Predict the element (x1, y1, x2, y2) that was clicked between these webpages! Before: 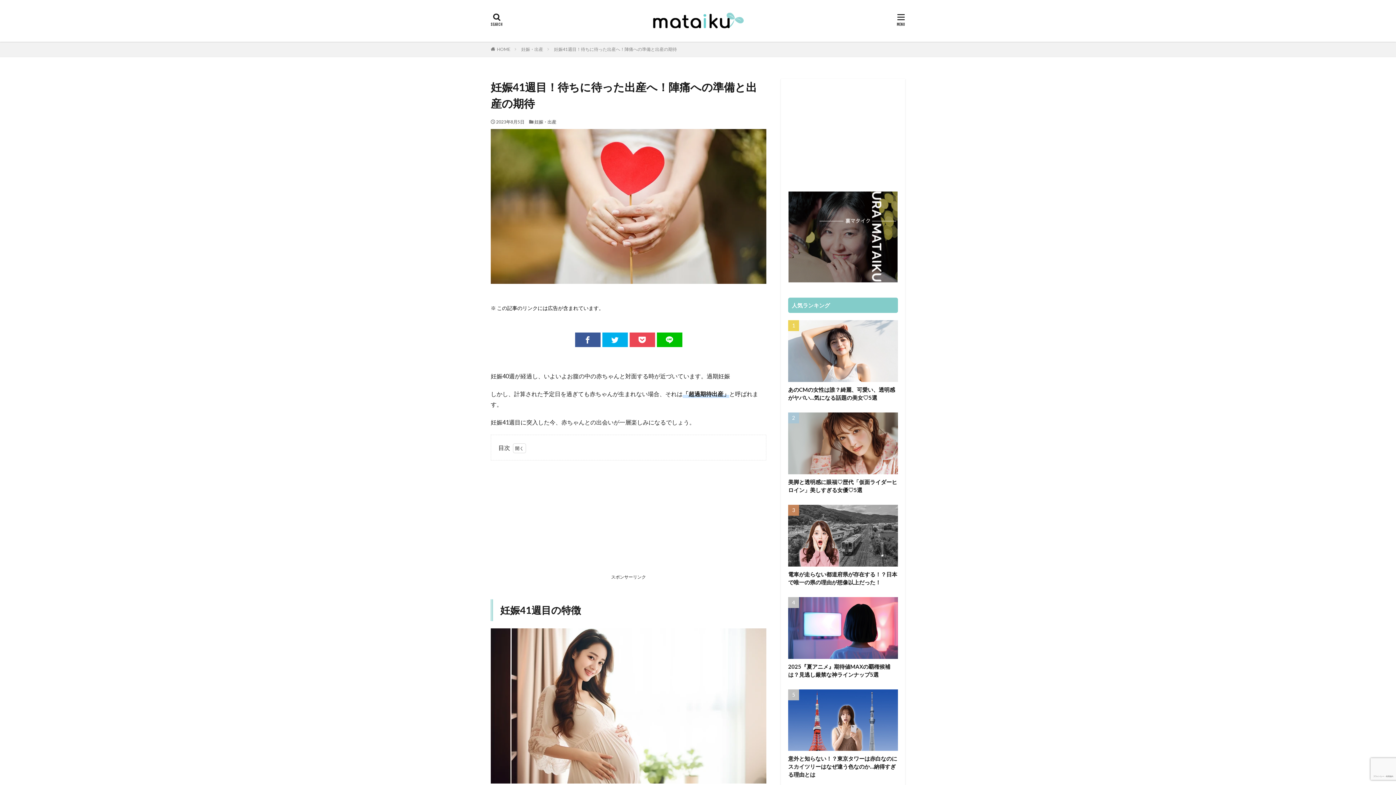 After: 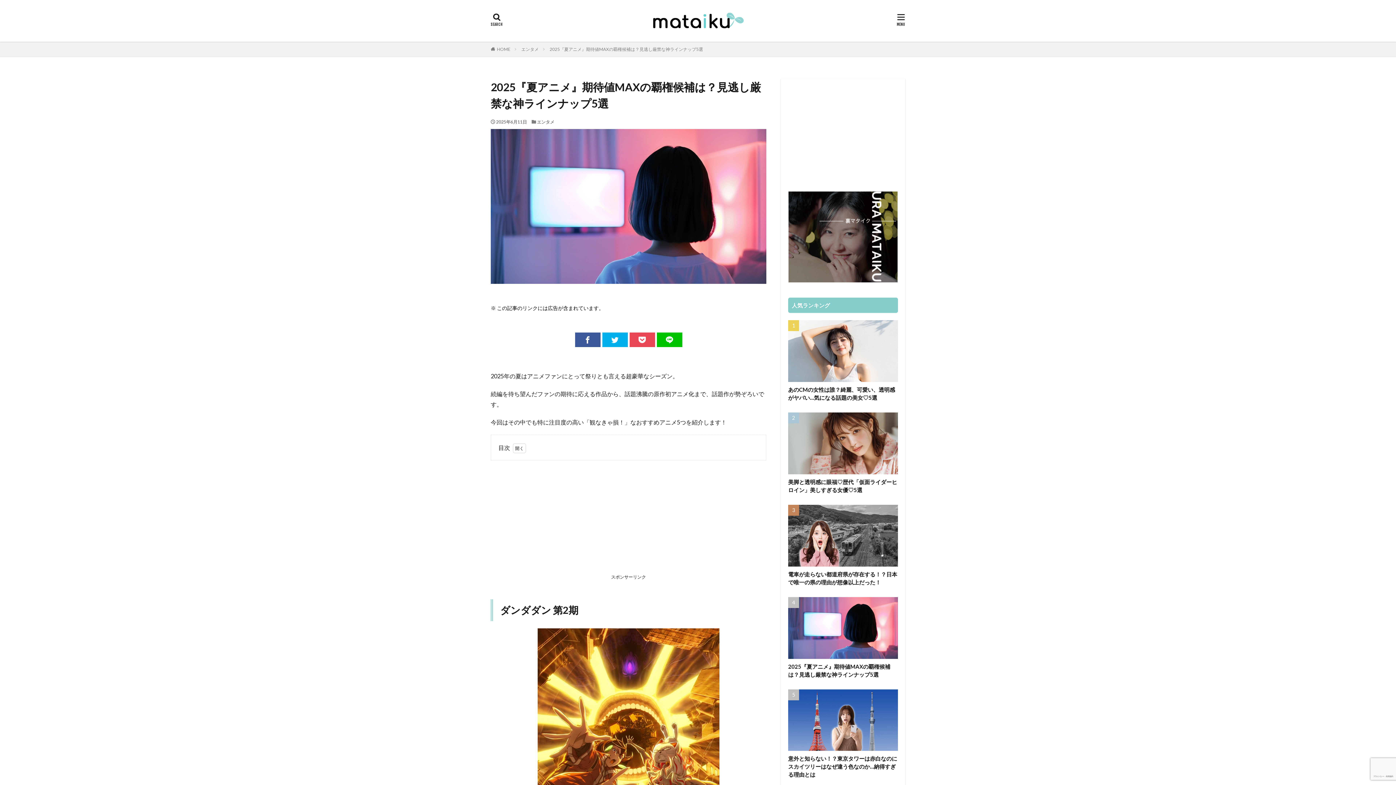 Action: bbox: (788, 597, 898, 659)